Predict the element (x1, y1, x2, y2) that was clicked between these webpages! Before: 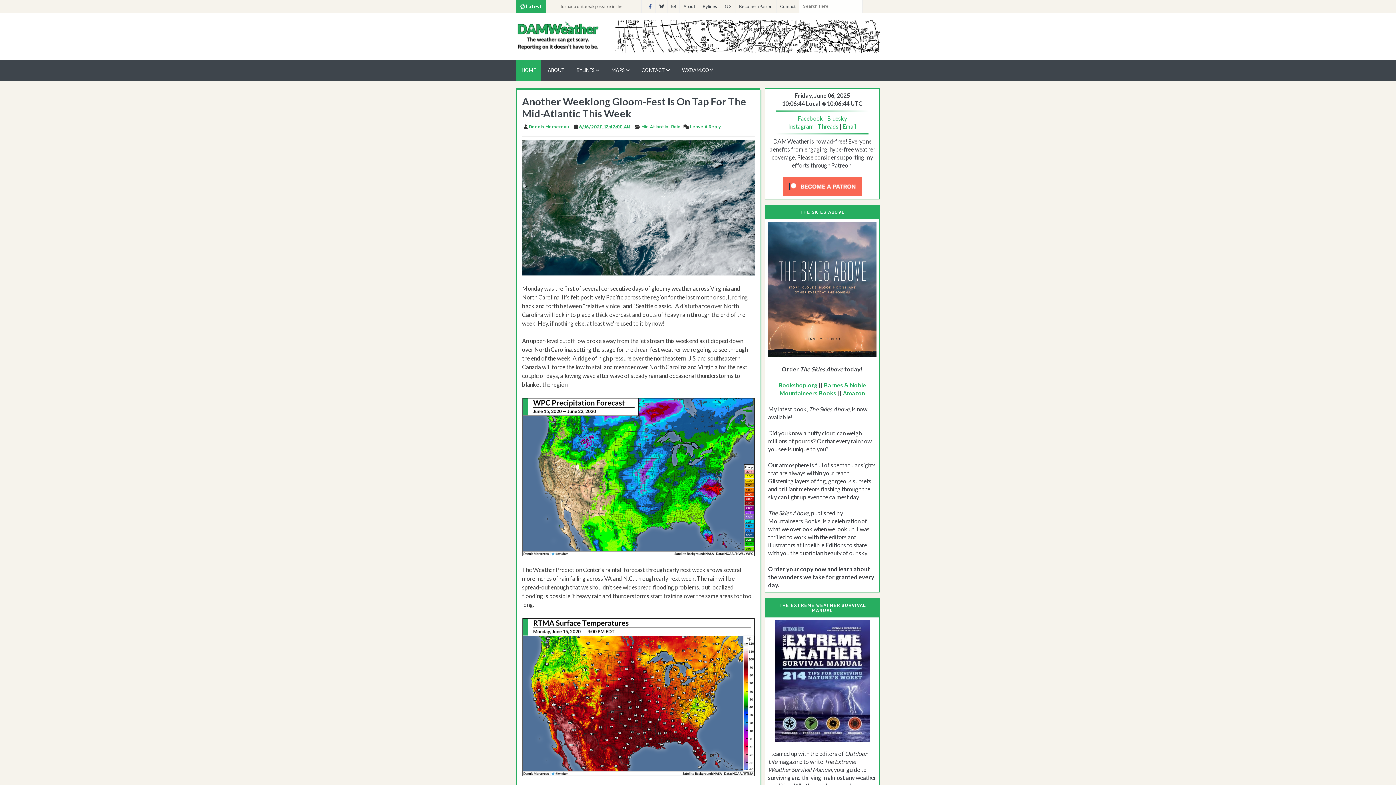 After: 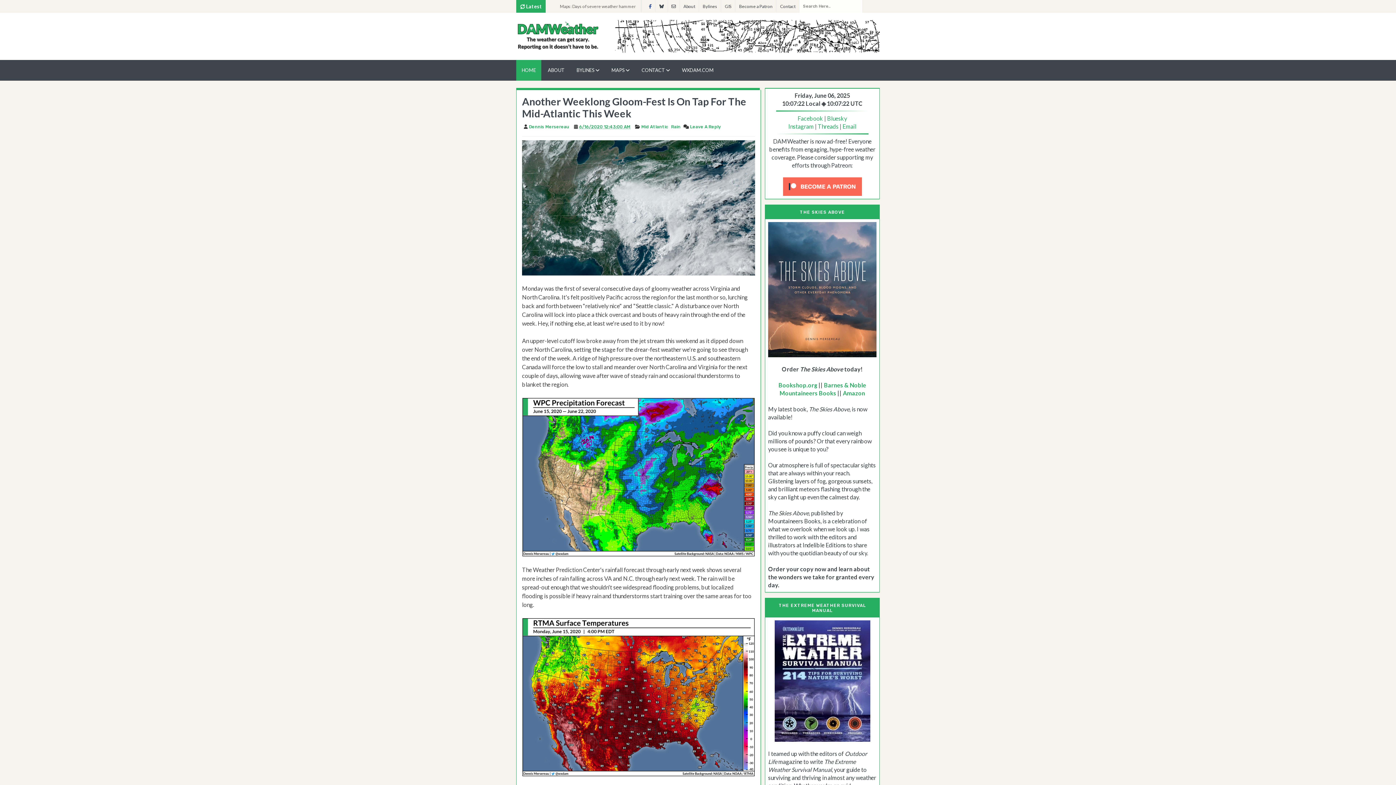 Action: bbox: (579, 122, 632, 131) label: 6/16/2020 12:43:00 AM